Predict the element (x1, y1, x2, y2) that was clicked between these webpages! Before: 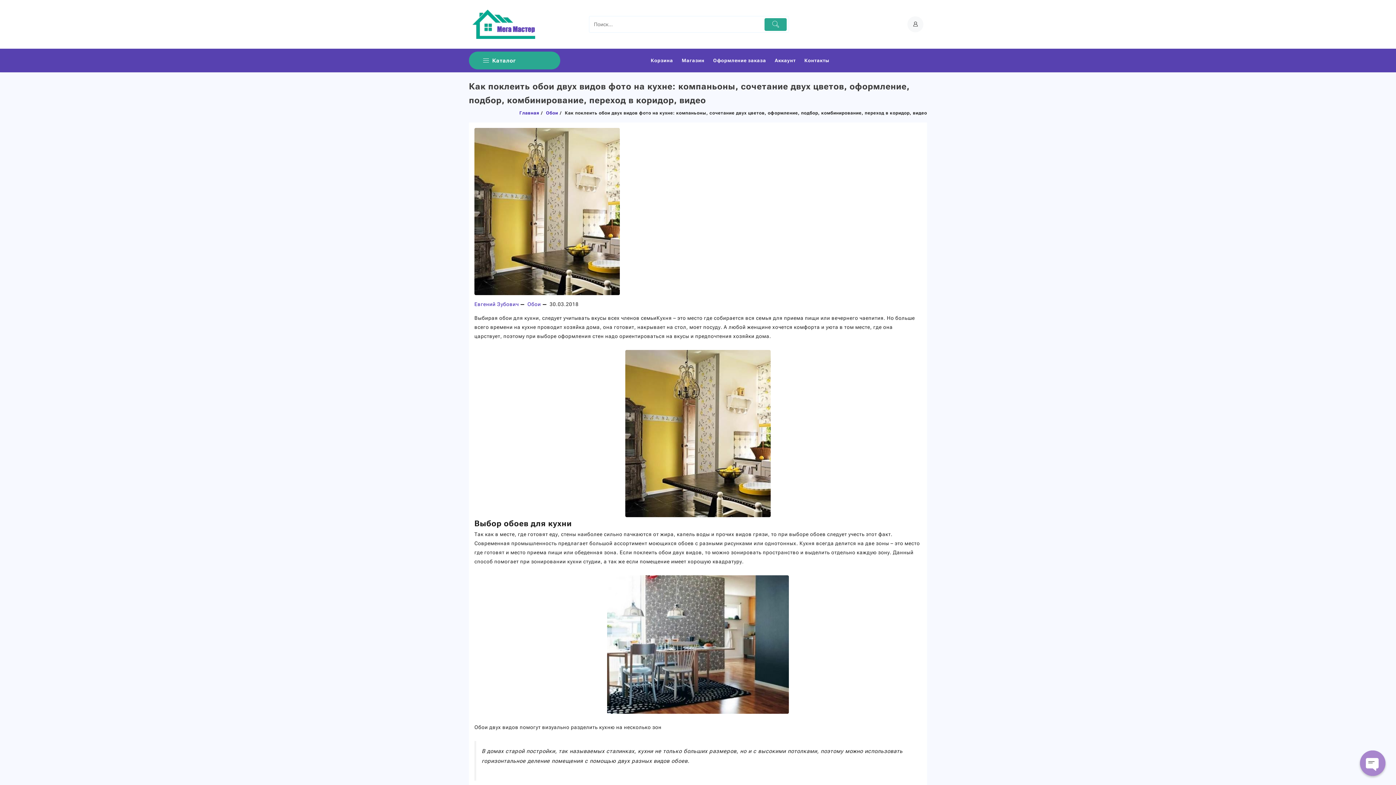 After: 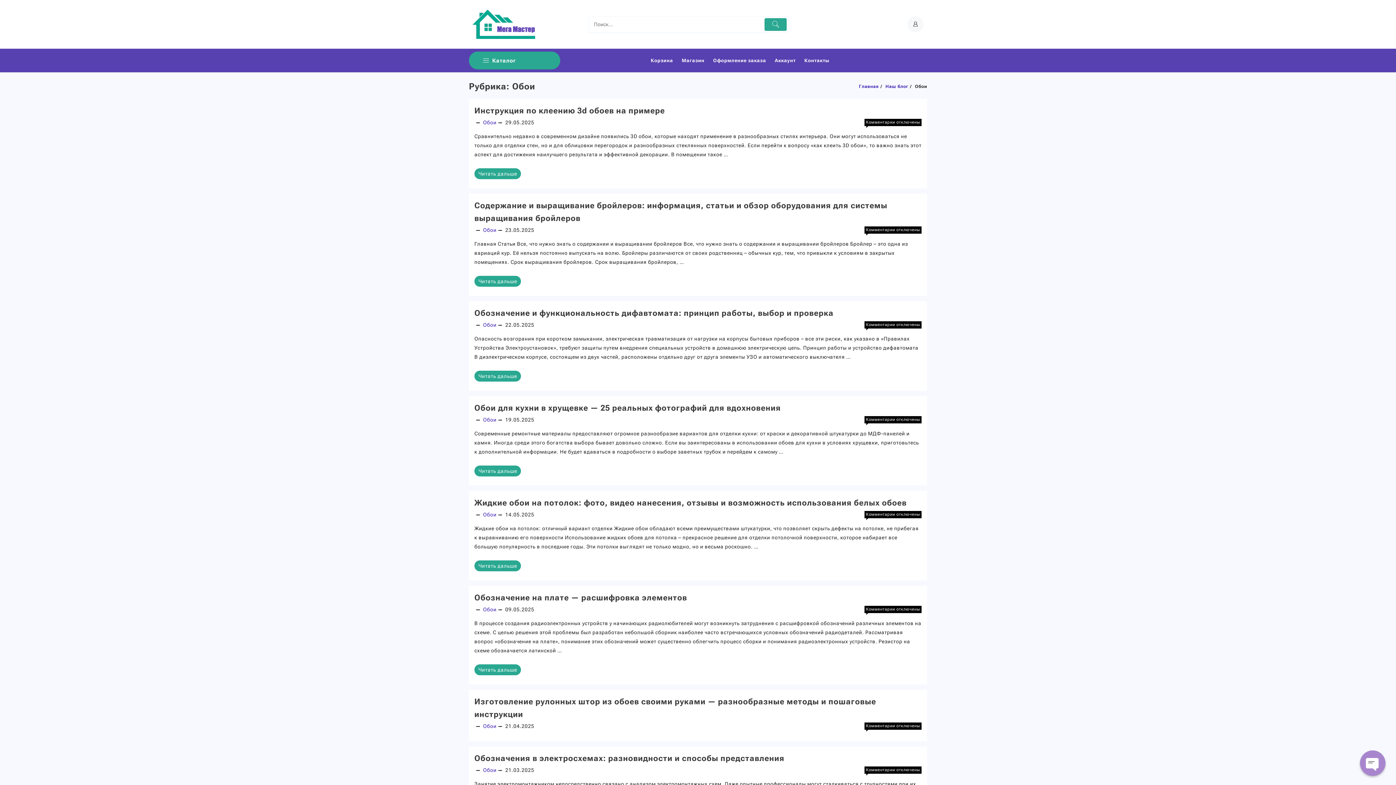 Action: bbox: (546, 110, 558, 115) label: Обои